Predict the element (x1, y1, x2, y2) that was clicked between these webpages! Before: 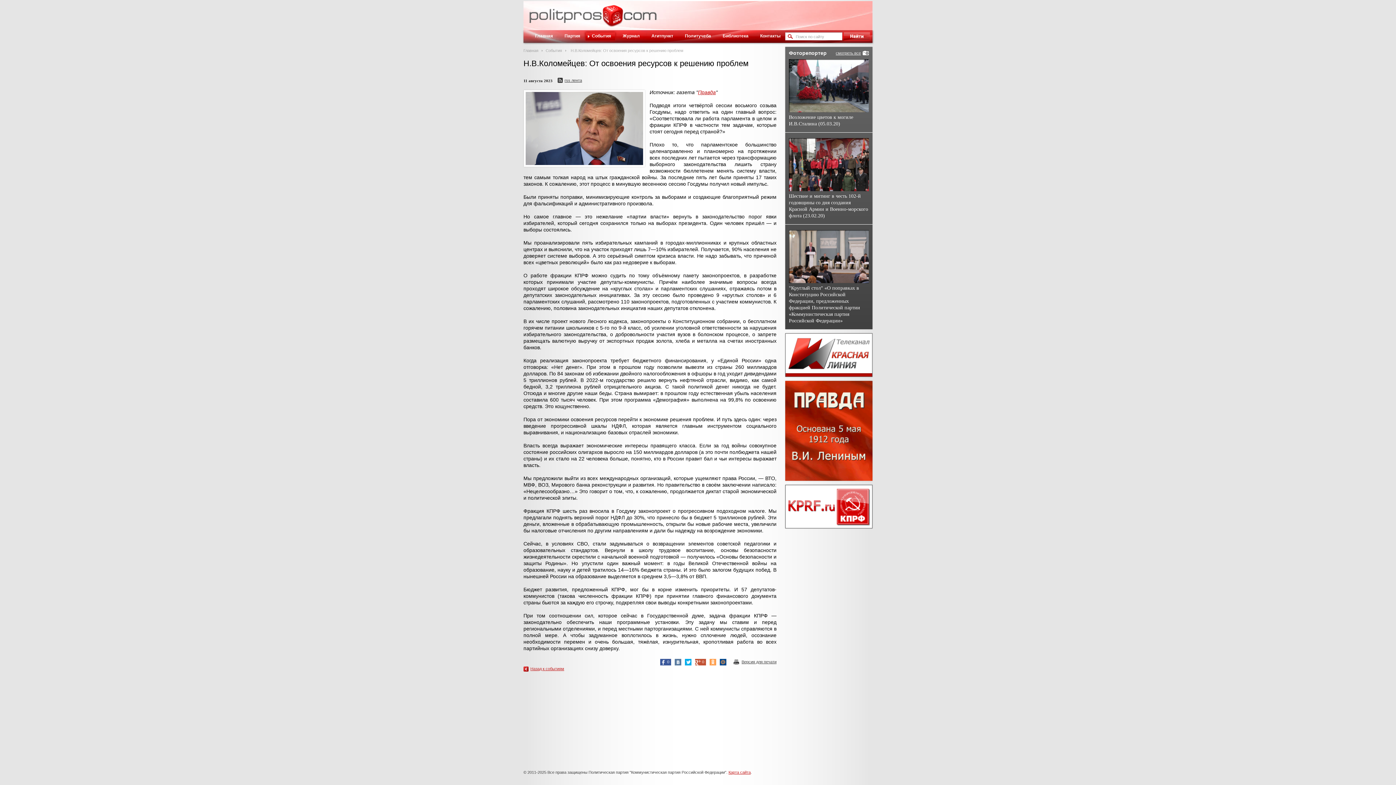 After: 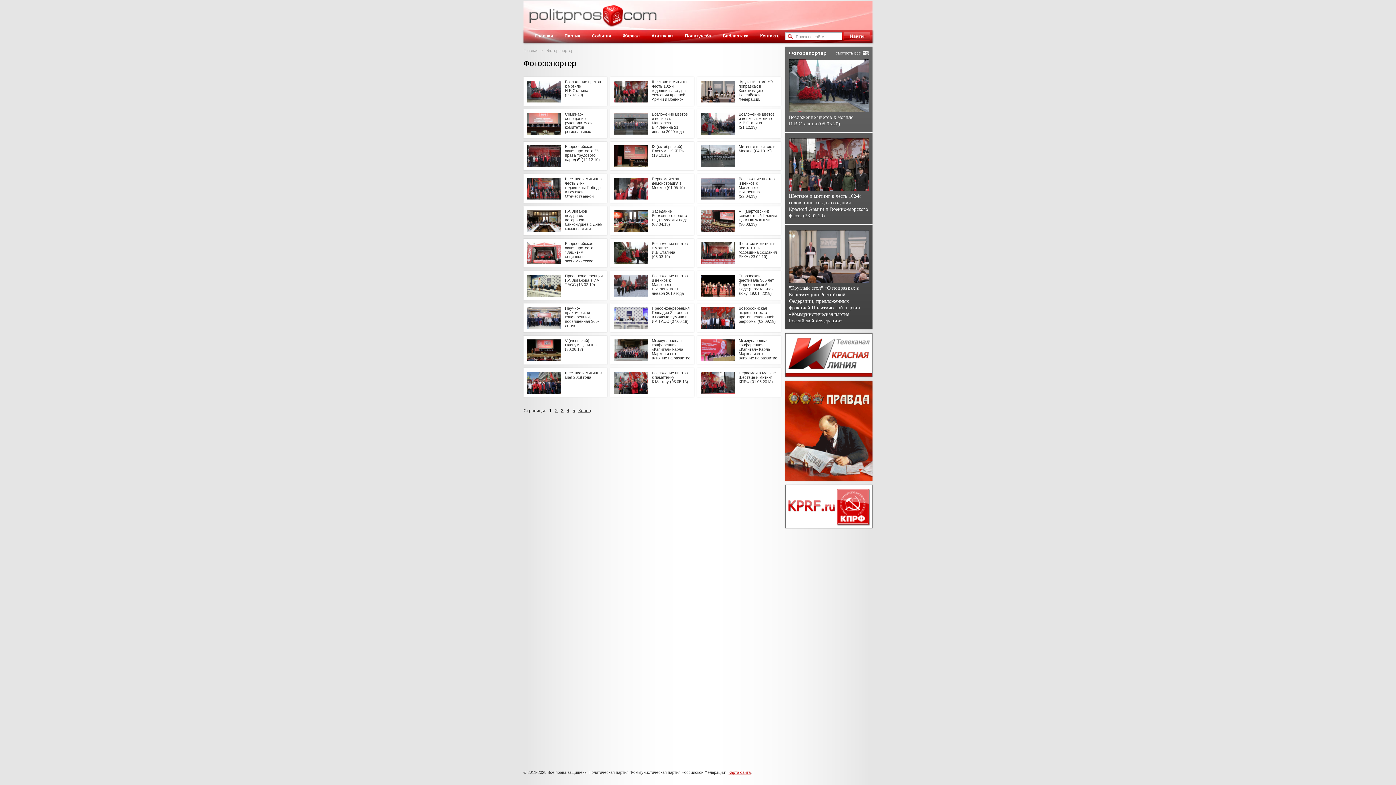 Action: label: смотреть все bbox: (836, 50, 869, 55)